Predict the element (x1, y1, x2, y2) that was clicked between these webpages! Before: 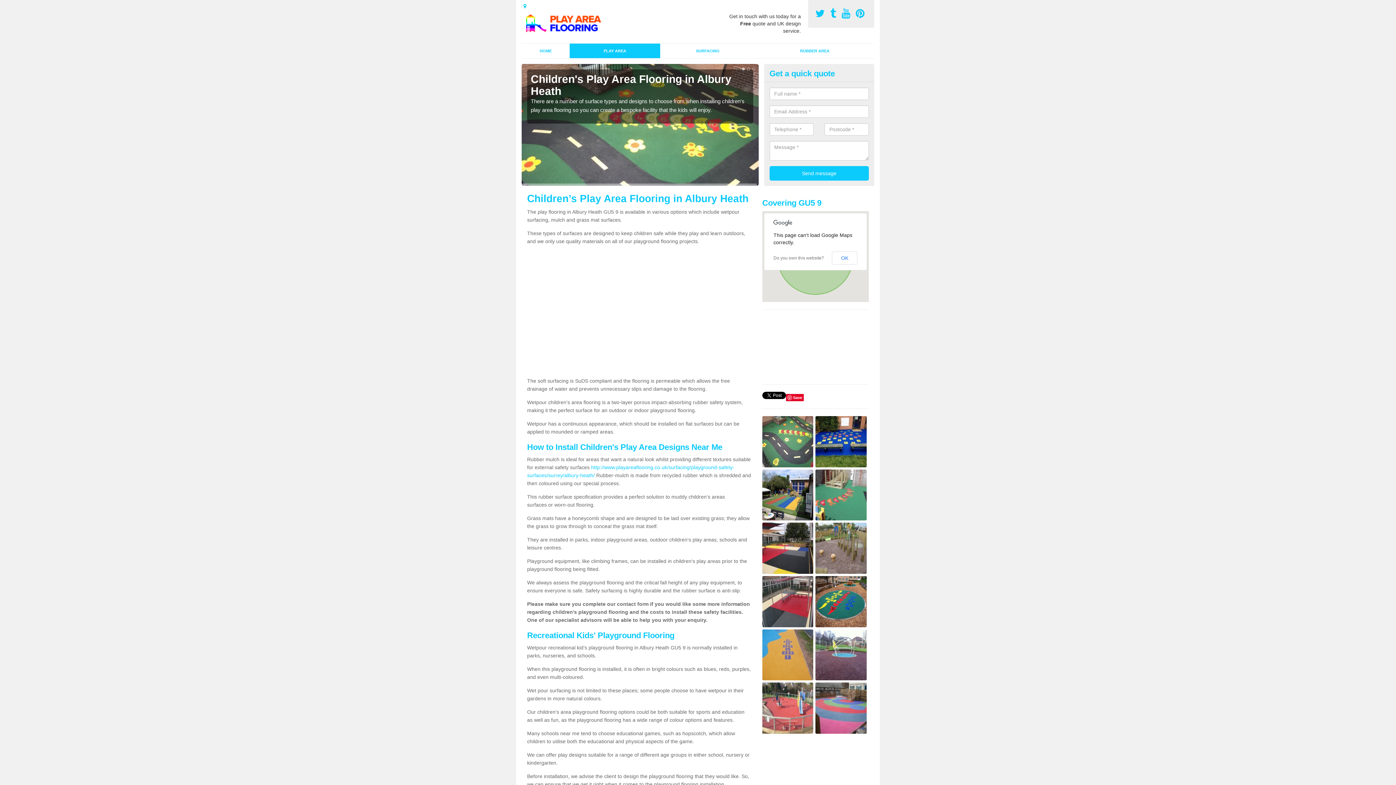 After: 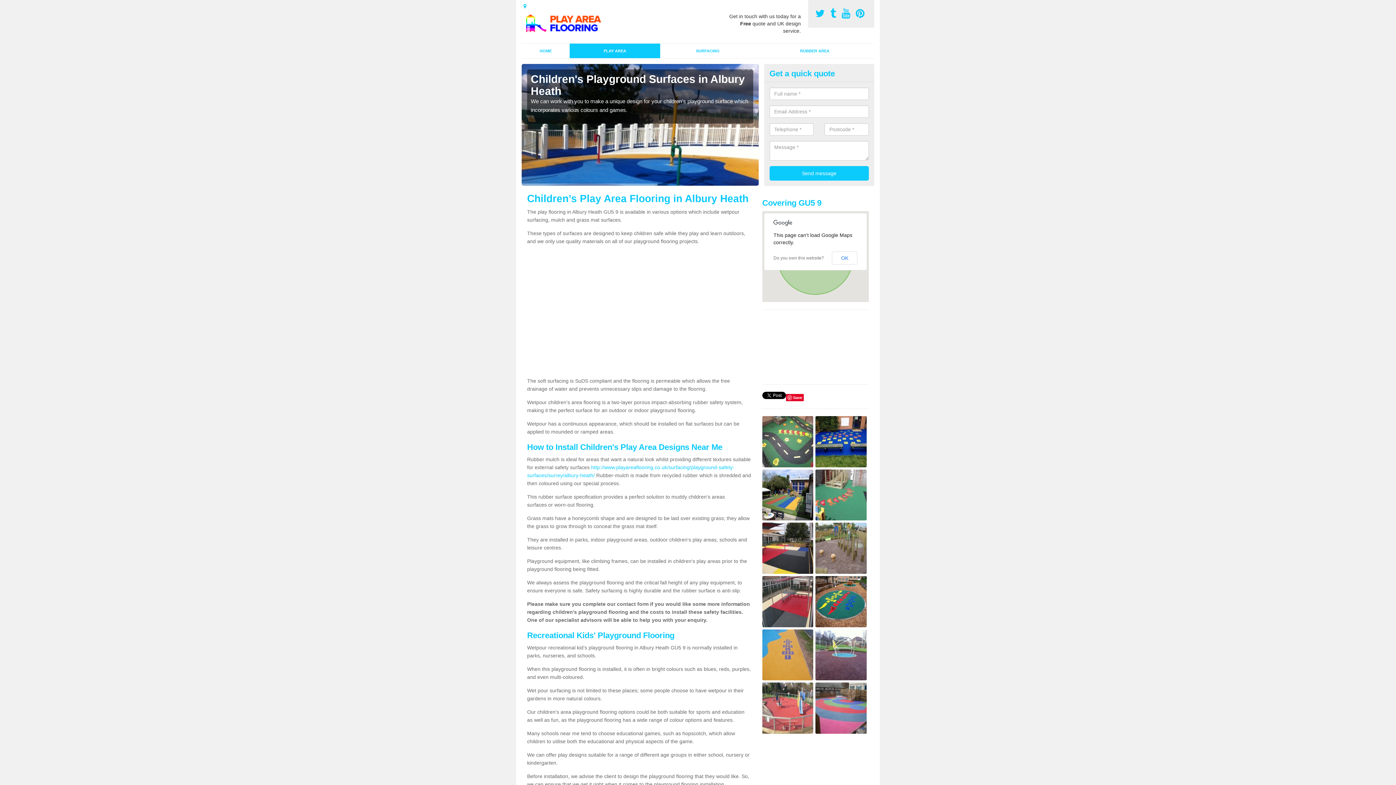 Action: bbox: (856, 8, 867, 19) label:  